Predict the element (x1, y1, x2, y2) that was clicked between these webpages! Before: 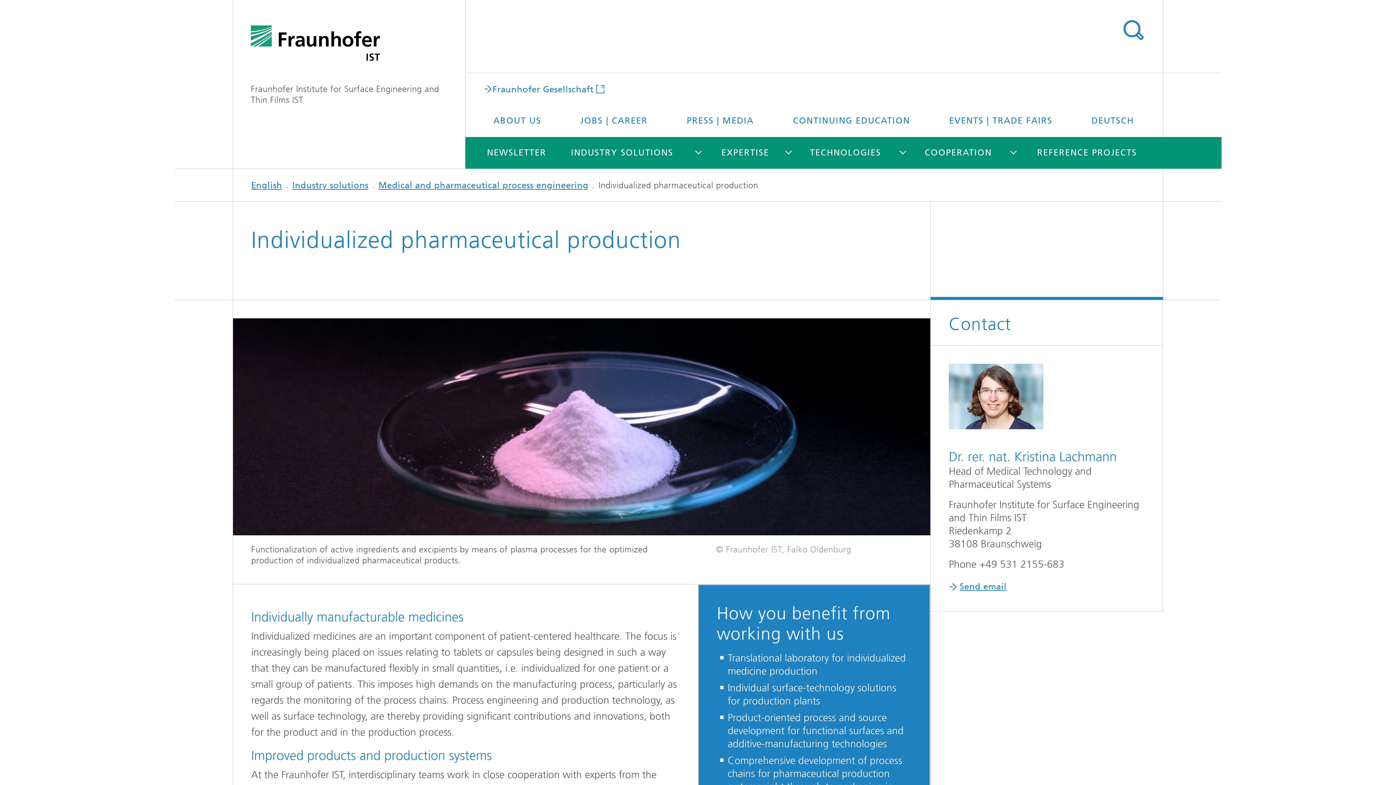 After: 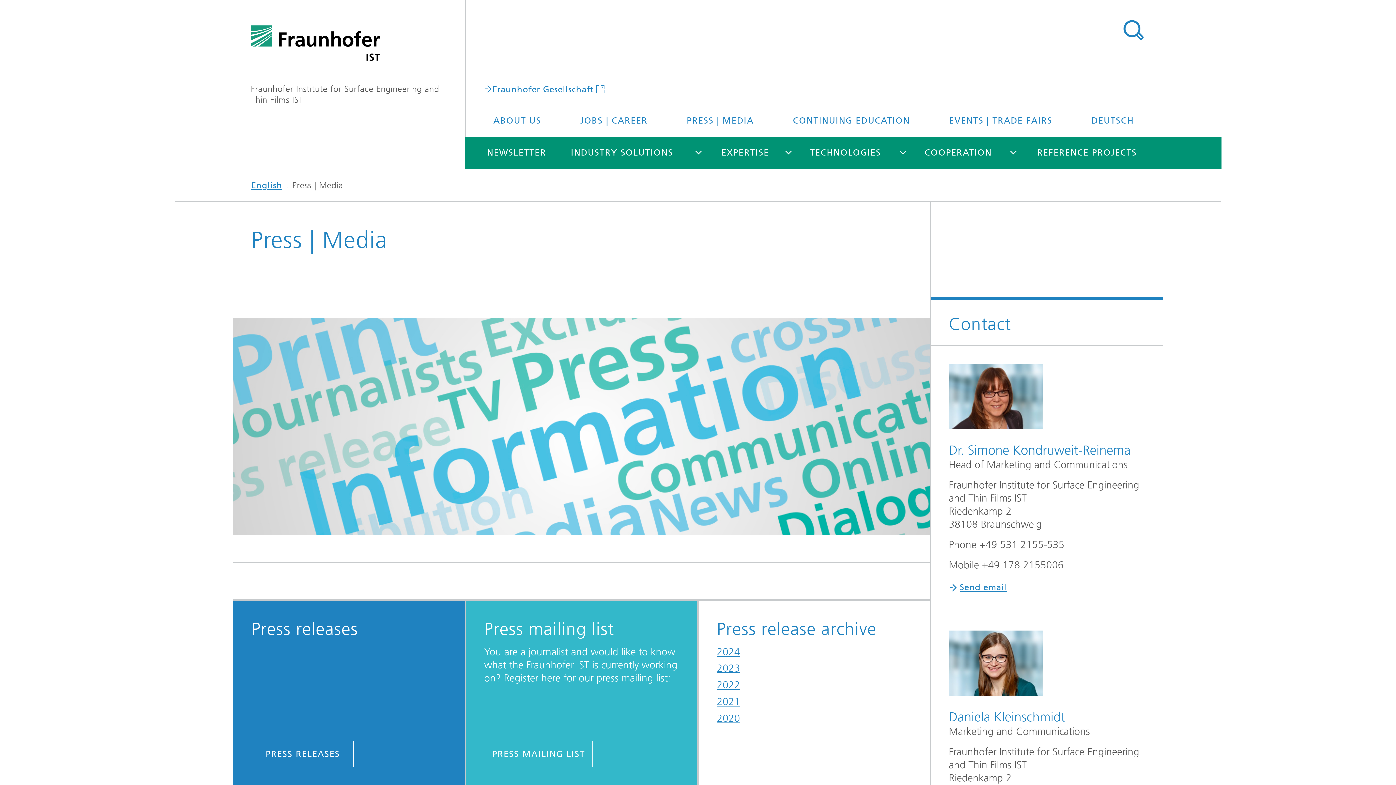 Action: label: PRESS | MEDIA bbox: (668, 104, 772, 137)